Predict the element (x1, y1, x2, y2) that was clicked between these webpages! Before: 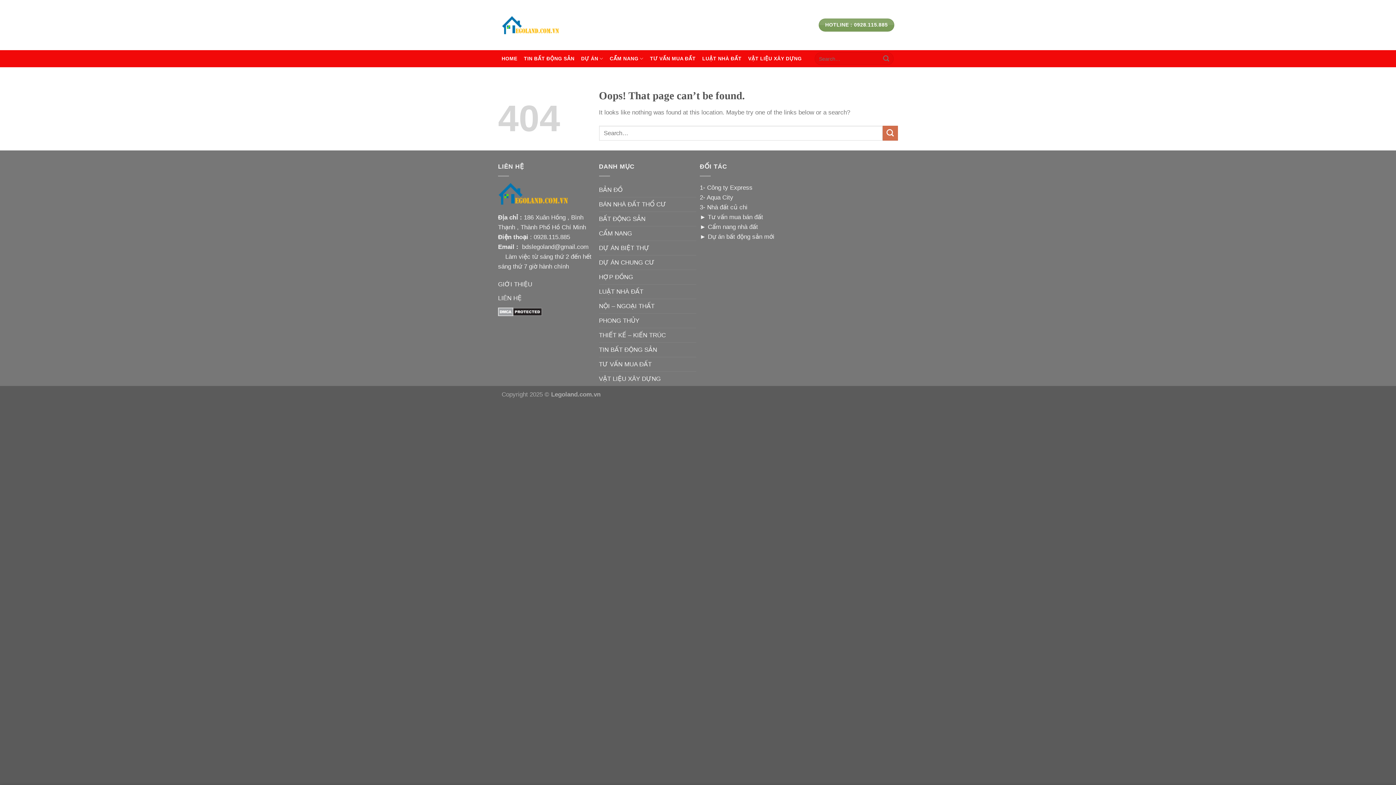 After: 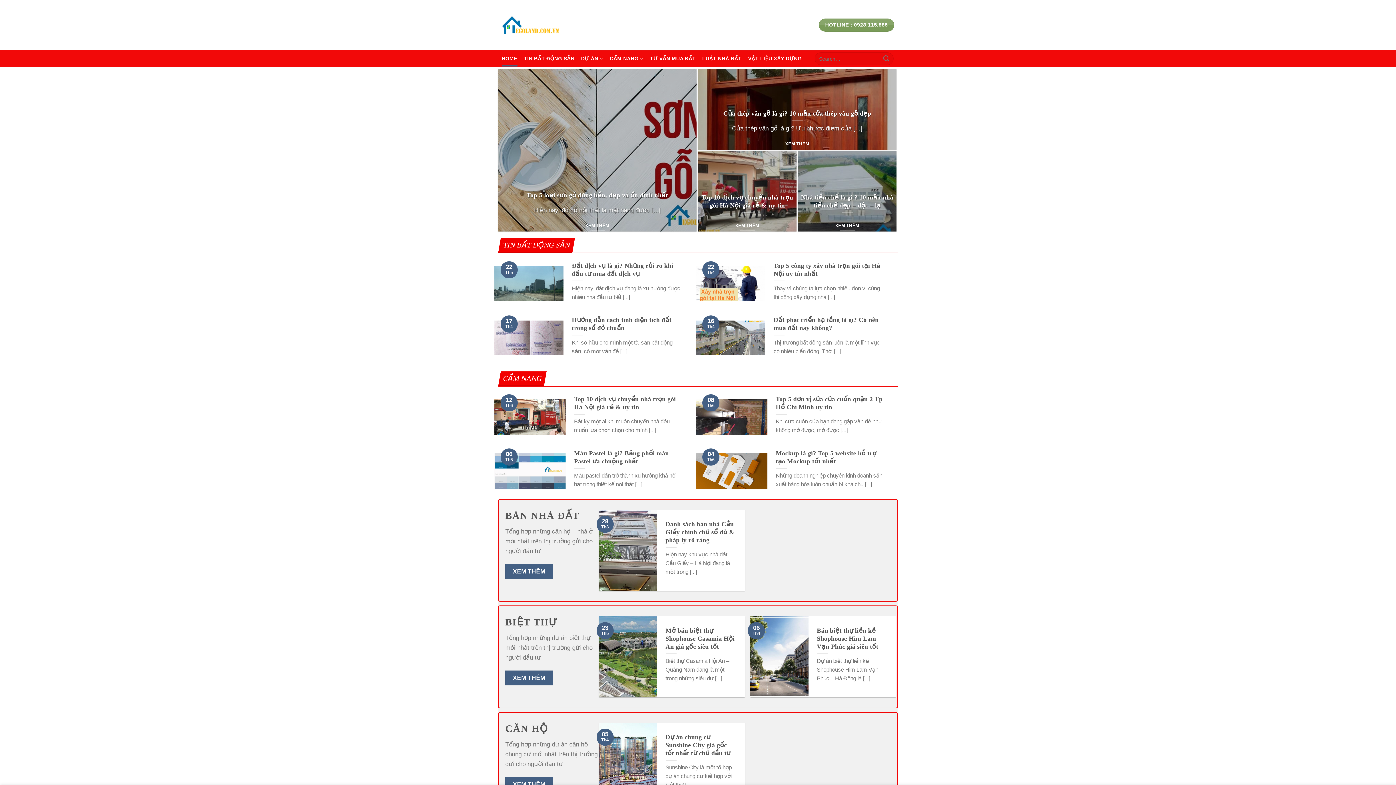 Action: label: HOME bbox: (501, 50, 517, 66)